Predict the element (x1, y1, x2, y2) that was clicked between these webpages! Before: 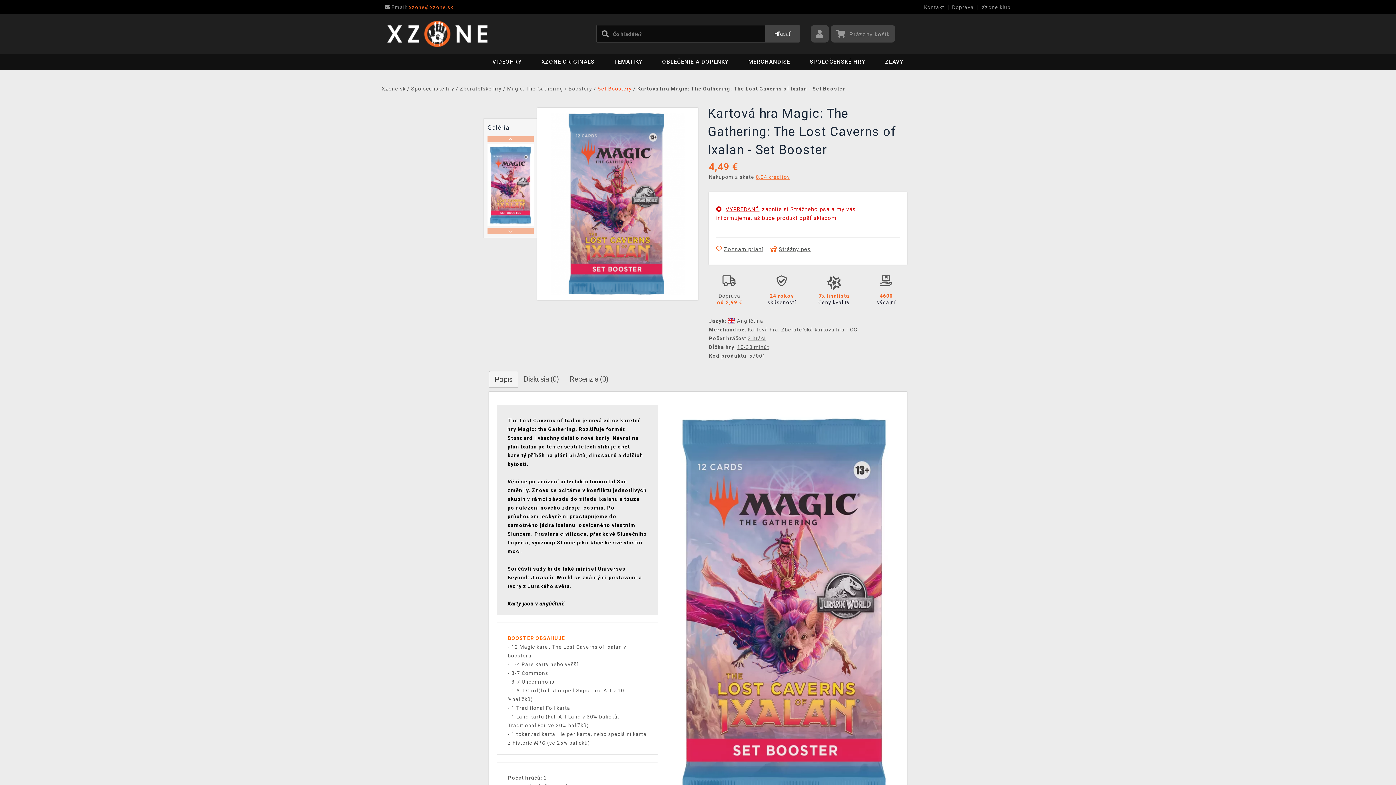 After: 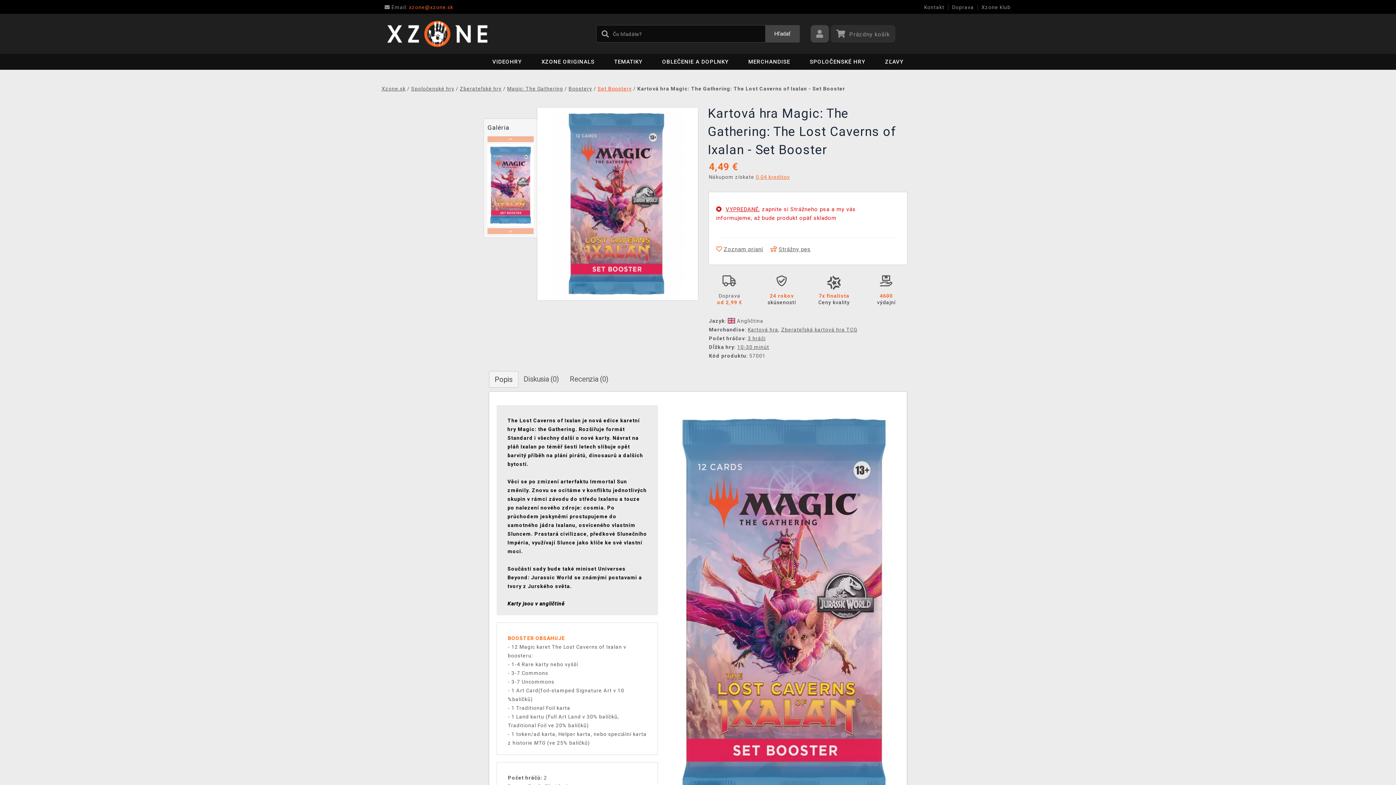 Action: label:   Prázdny košík bbox: (830, 25, 895, 42)